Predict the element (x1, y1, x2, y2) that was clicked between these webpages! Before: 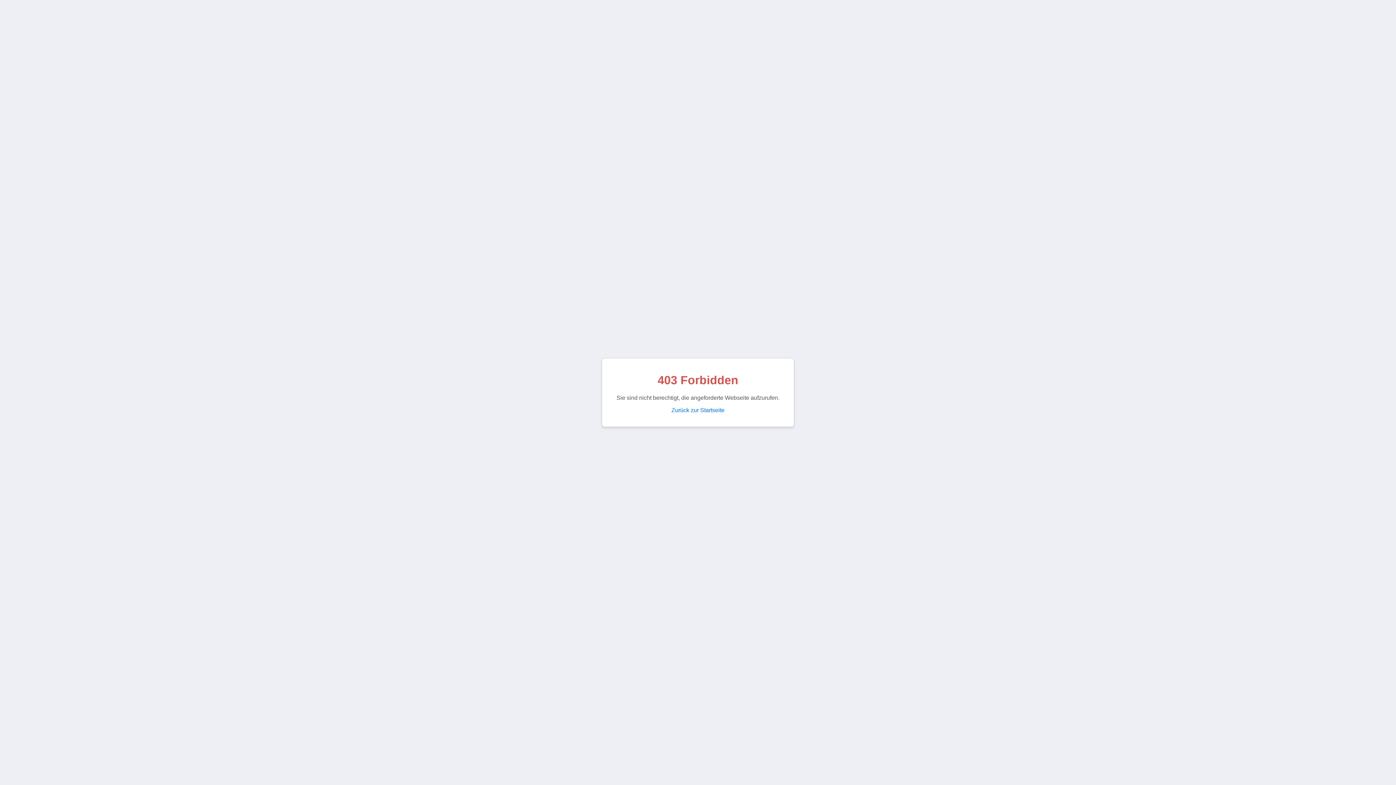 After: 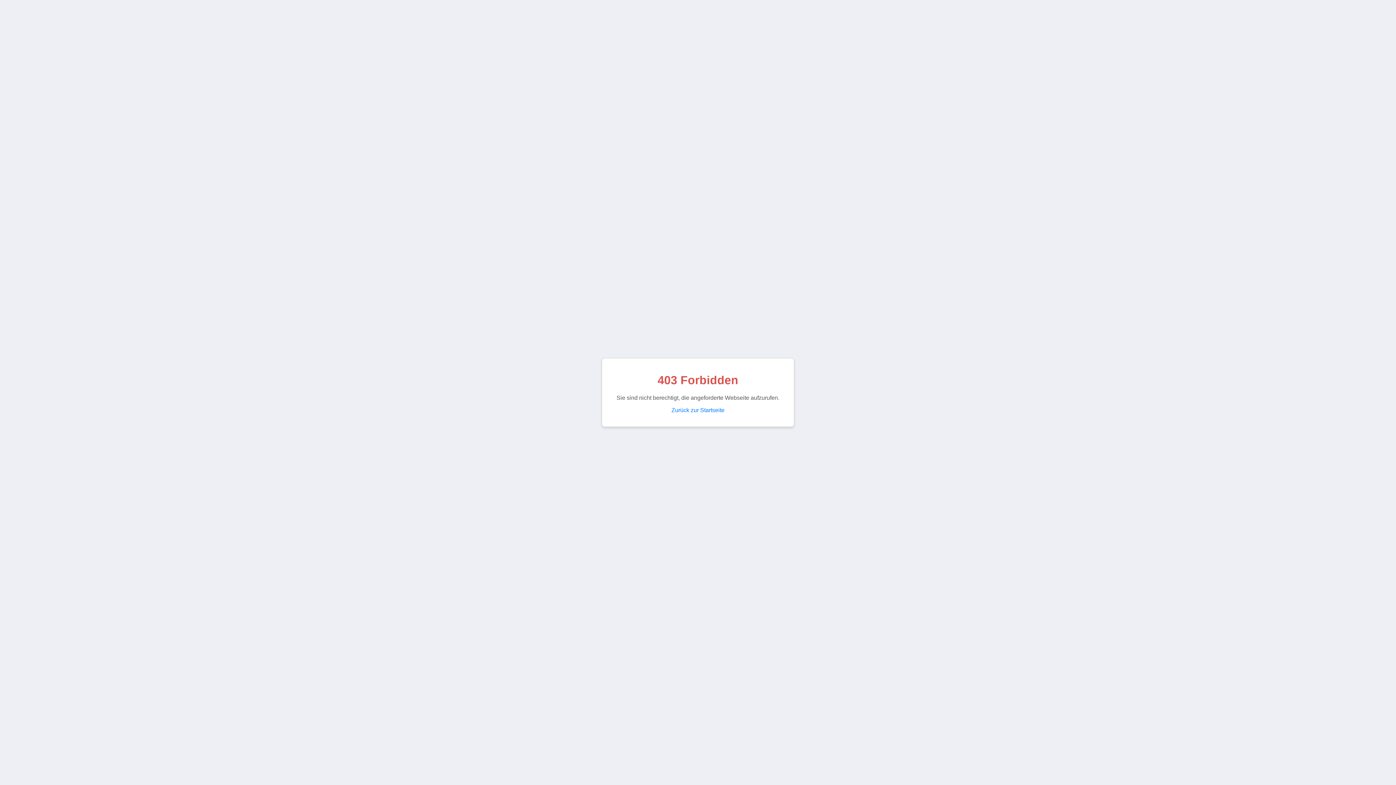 Action: bbox: (671, 407, 724, 413) label: Zurück zur Startseite